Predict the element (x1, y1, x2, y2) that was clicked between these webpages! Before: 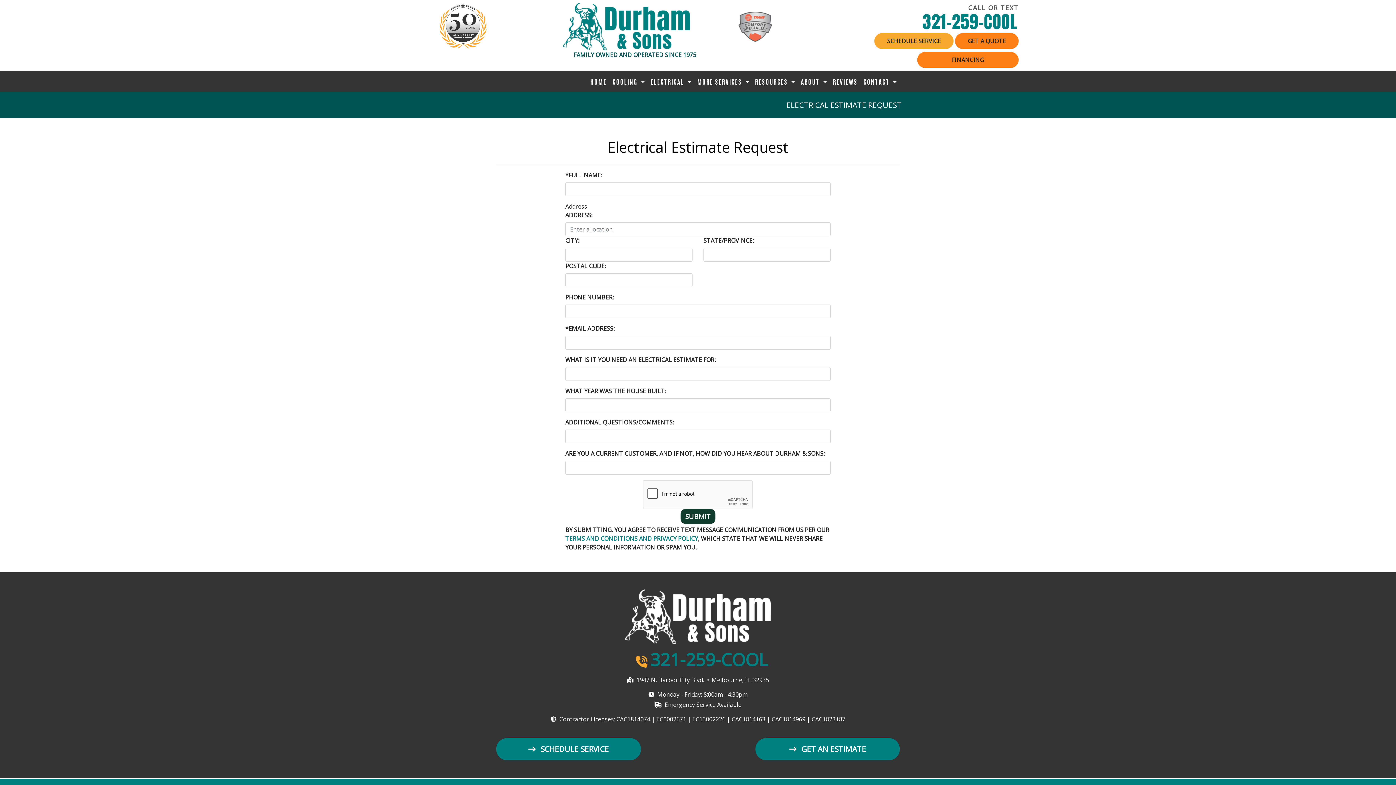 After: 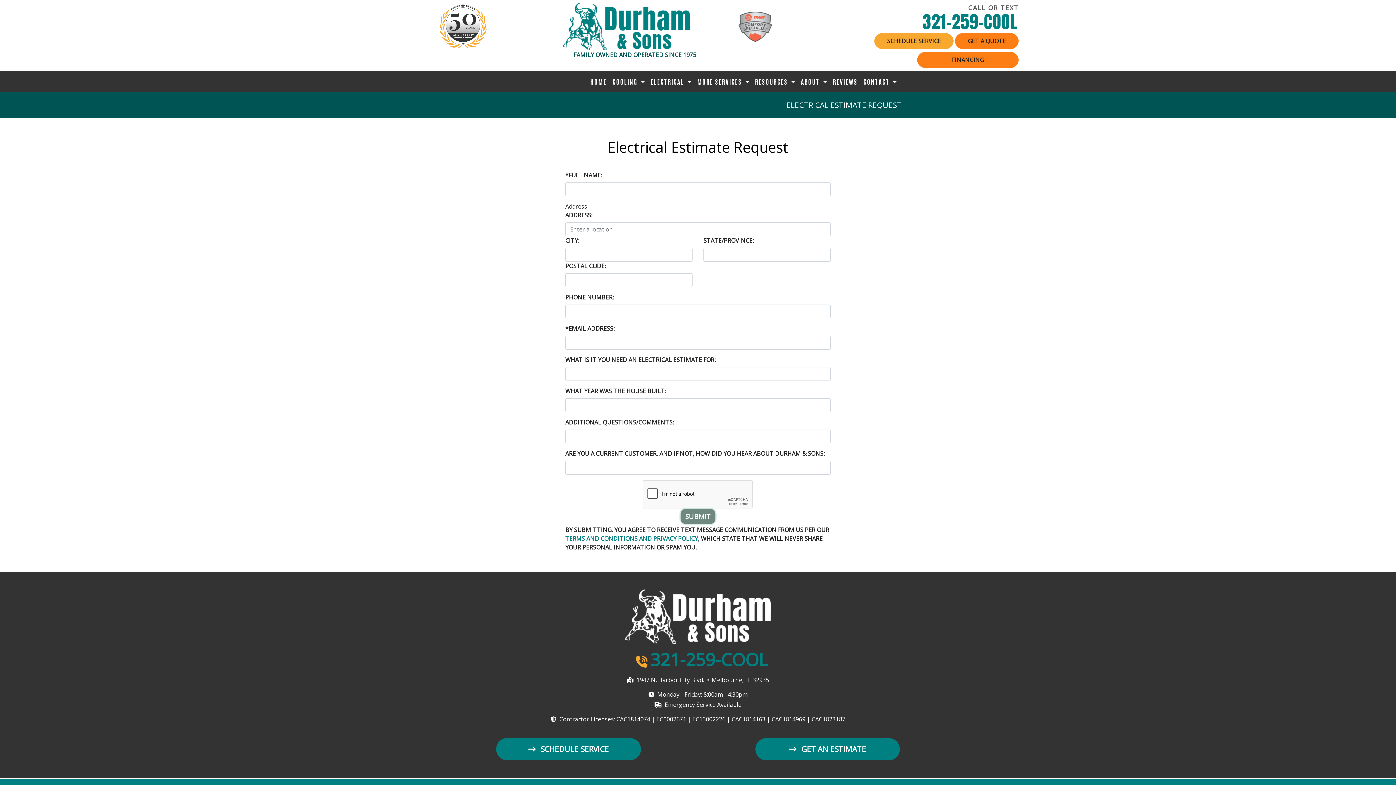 Action: bbox: (680, 509, 715, 524) label: SUBMIT